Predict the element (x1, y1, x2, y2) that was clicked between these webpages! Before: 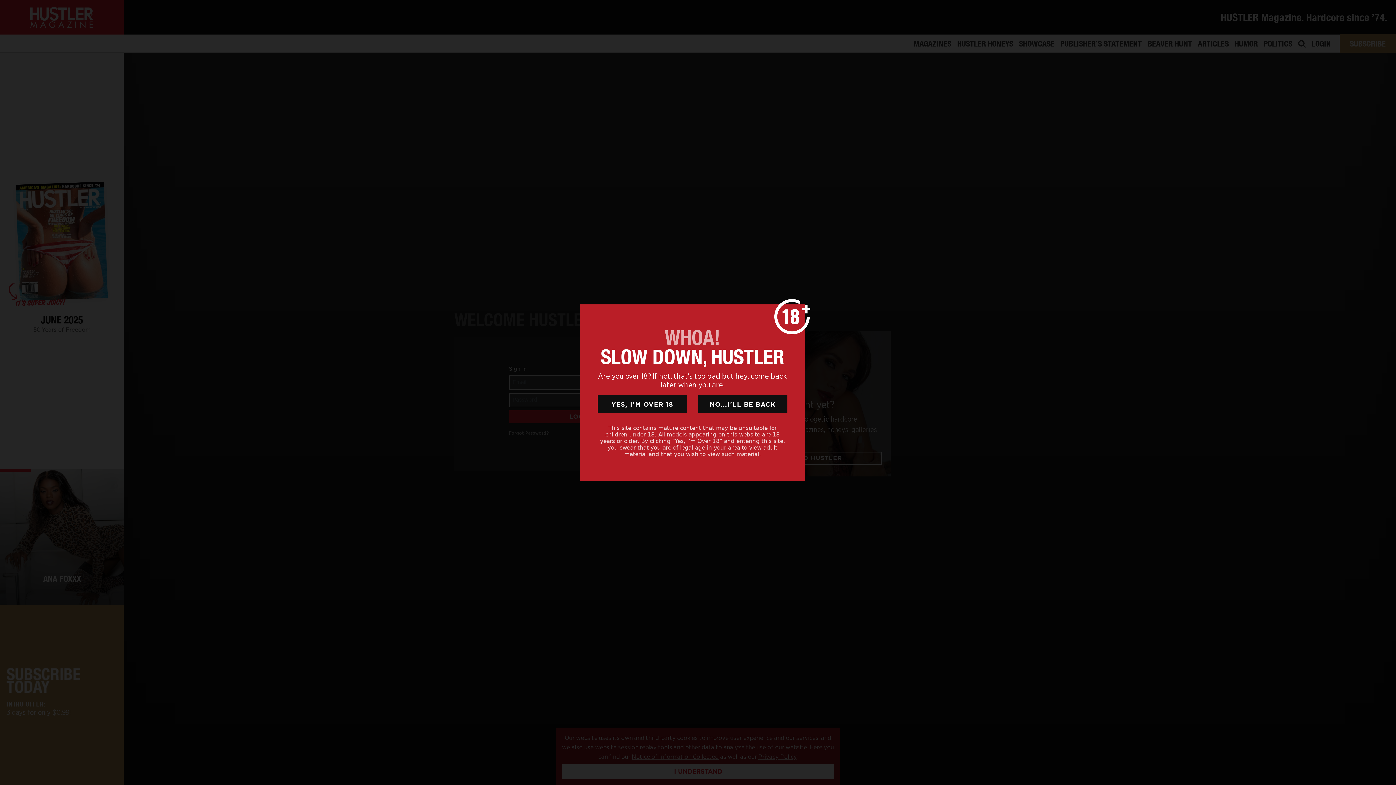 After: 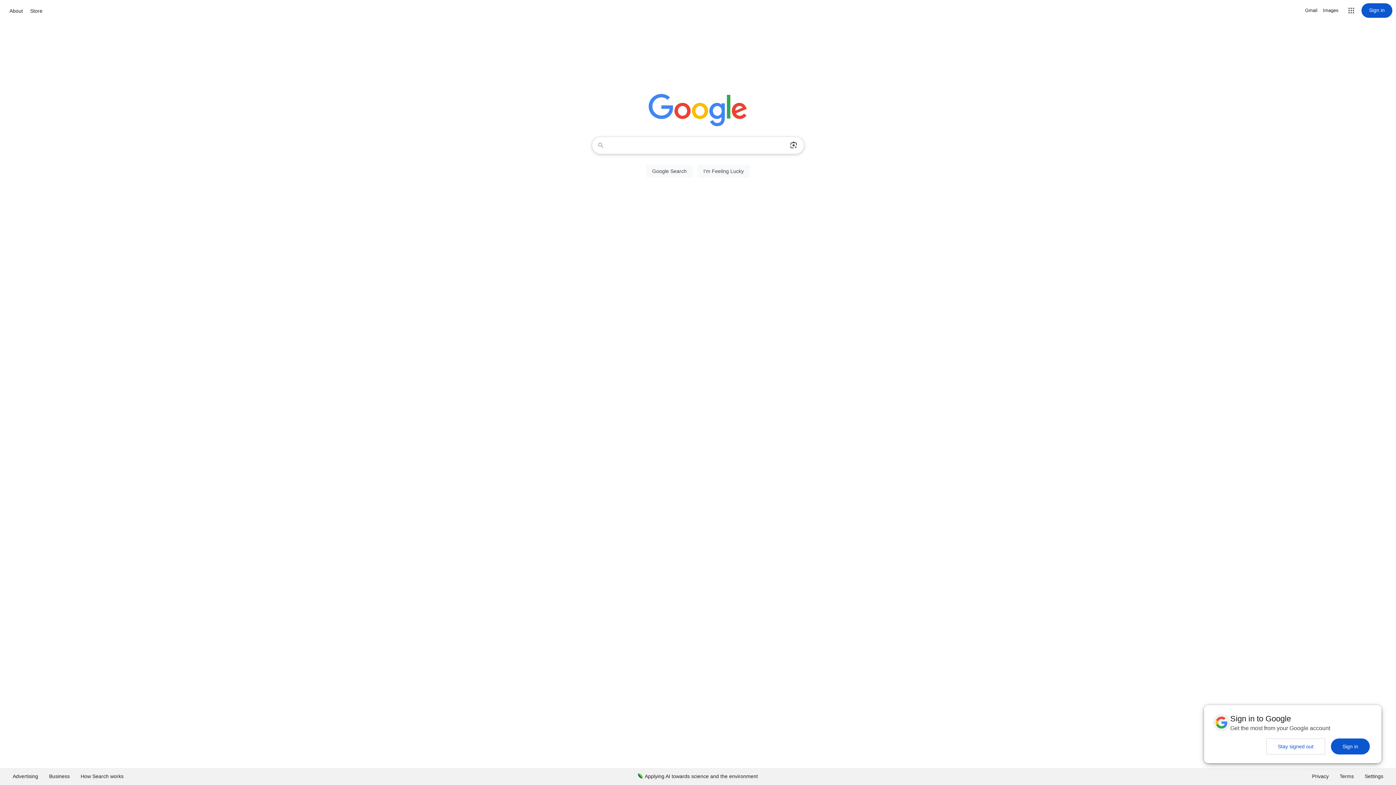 Action: label: NO...I'LL BE BACK bbox: (698, 395, 787, 413)